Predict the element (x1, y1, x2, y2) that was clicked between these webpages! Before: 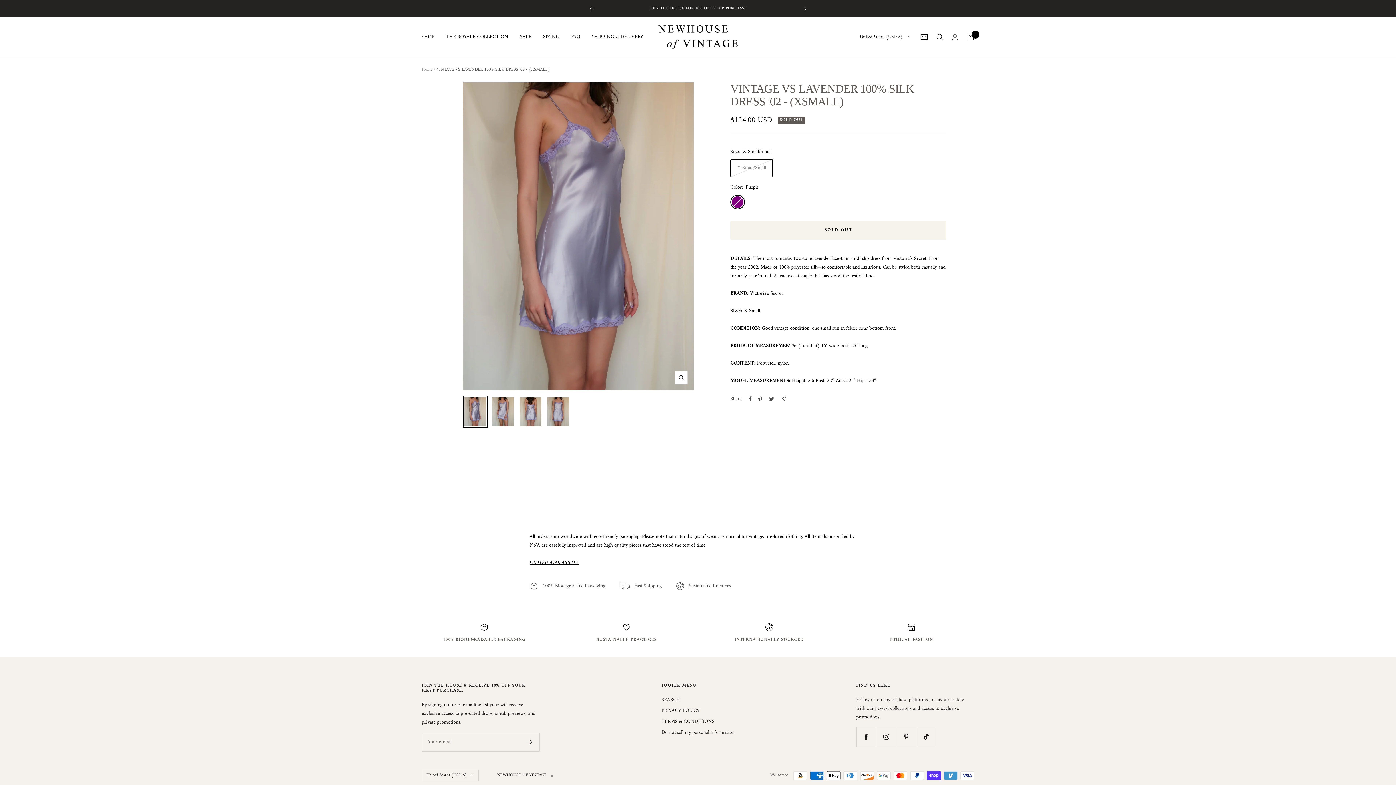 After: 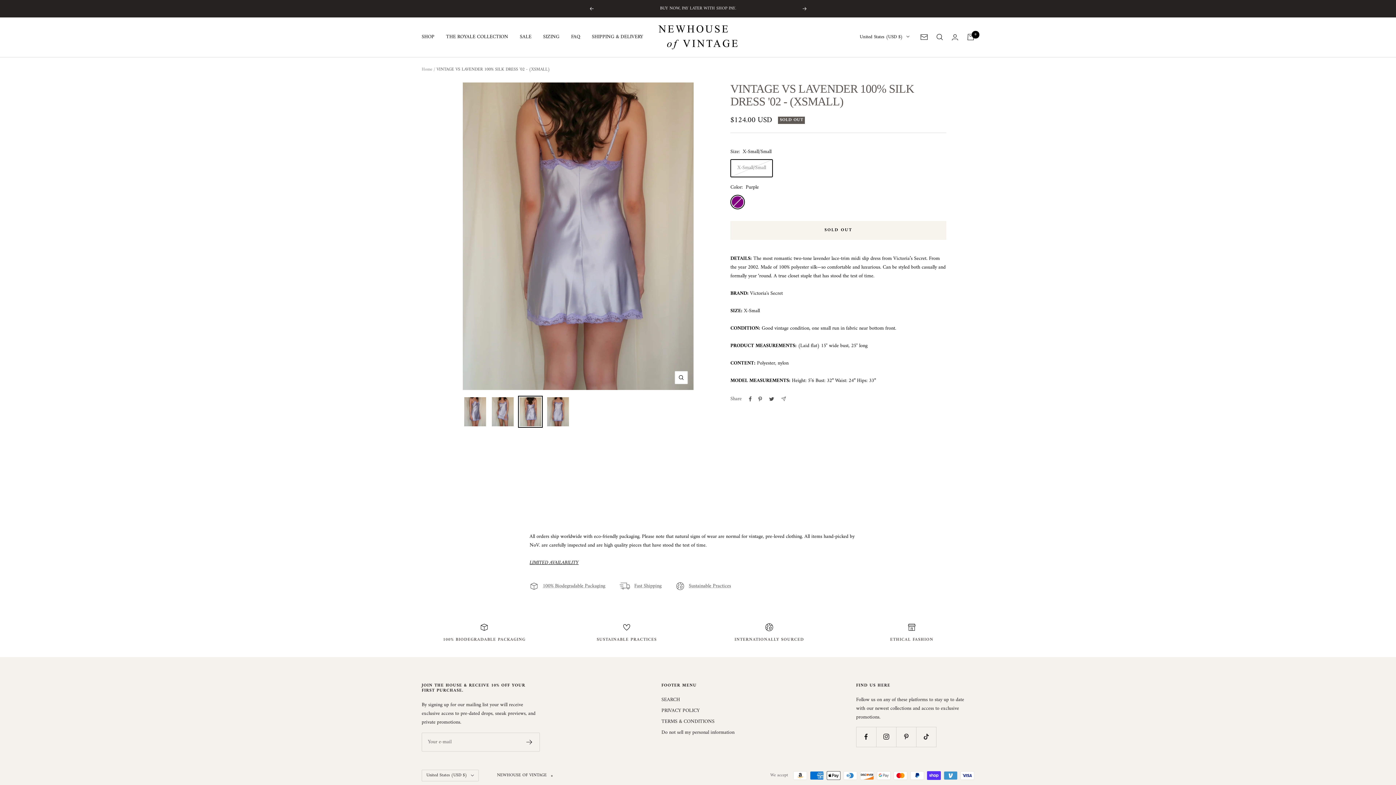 Action: bbox: (518, 395, 542, 427)